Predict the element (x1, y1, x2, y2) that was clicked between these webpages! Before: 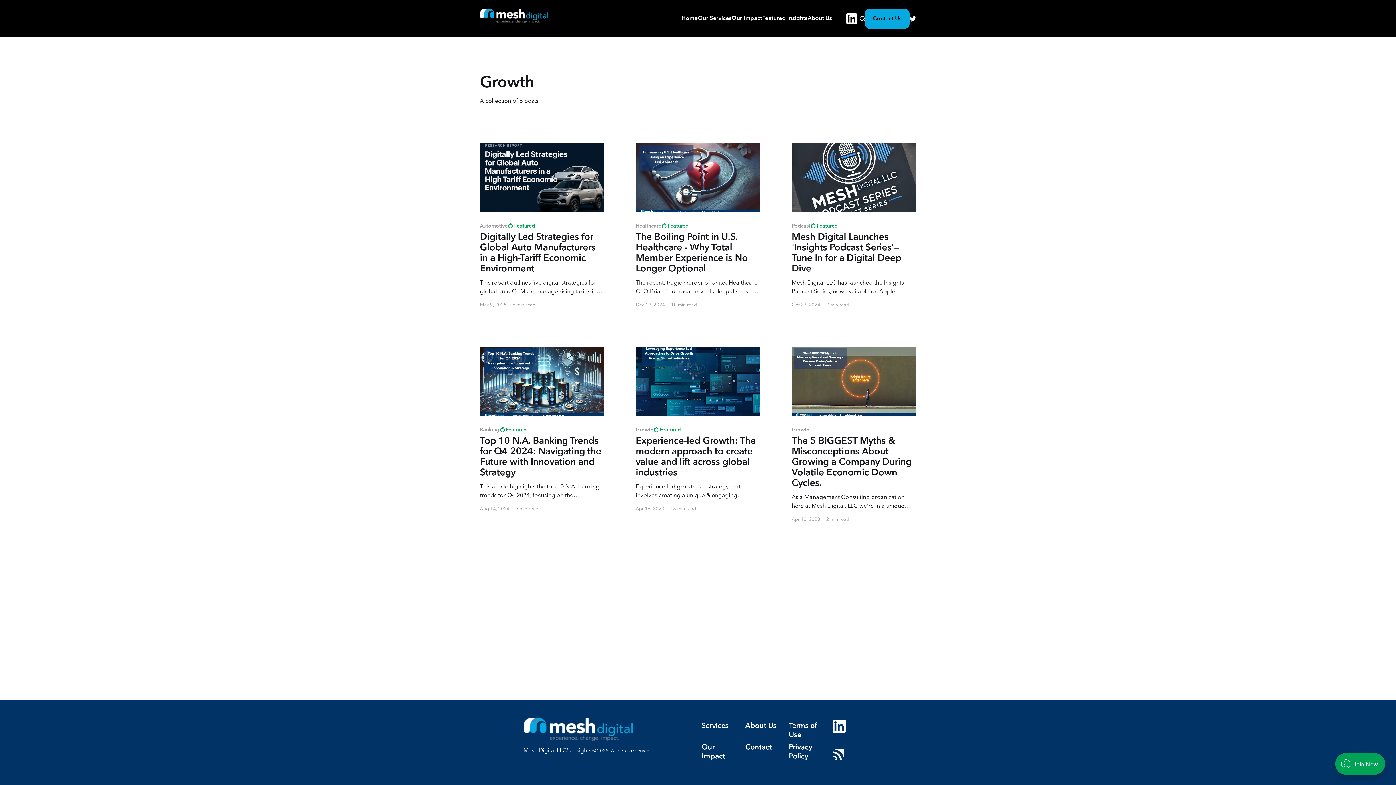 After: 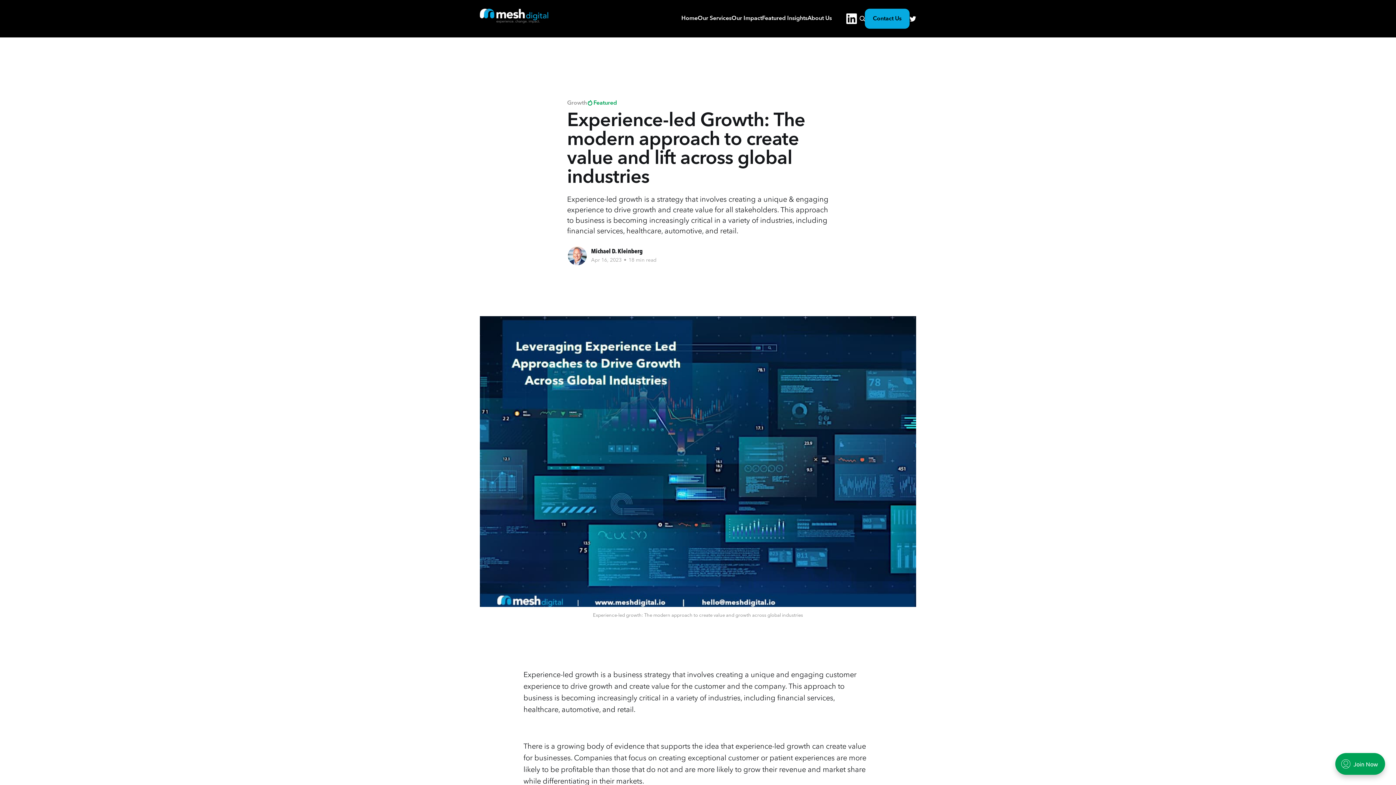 Action: bbox: (635, 427, 760, 500) label: Growth
Featured
Experience-led Growth: The modern approach to create value and lift across global industries
Experience-led growth is a strategy that involves creating a unique & engaging experience to drive growth and create value for all stakeholders. This approach to business is becoming increasingly critical in a variety of industries, including financial services, healthcare, automotive, and retail.